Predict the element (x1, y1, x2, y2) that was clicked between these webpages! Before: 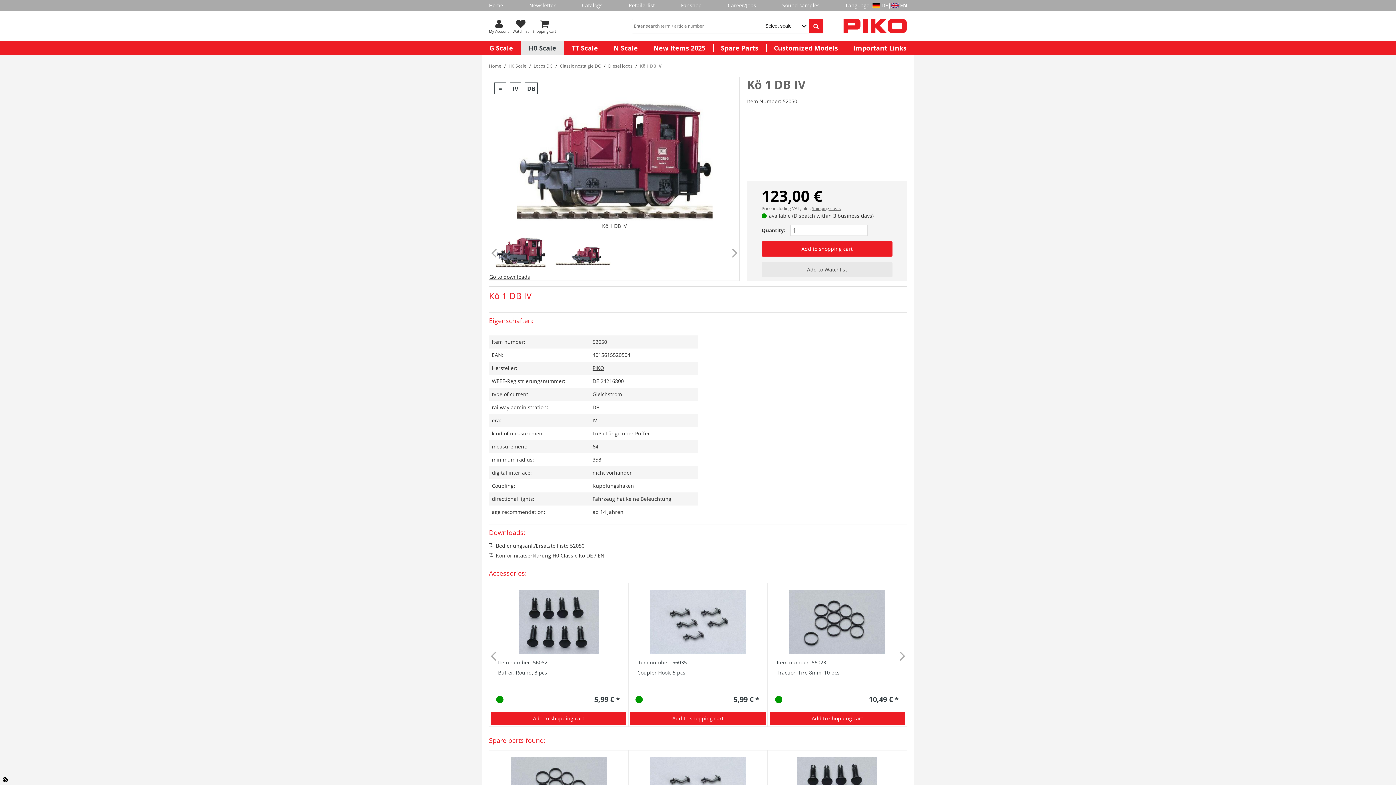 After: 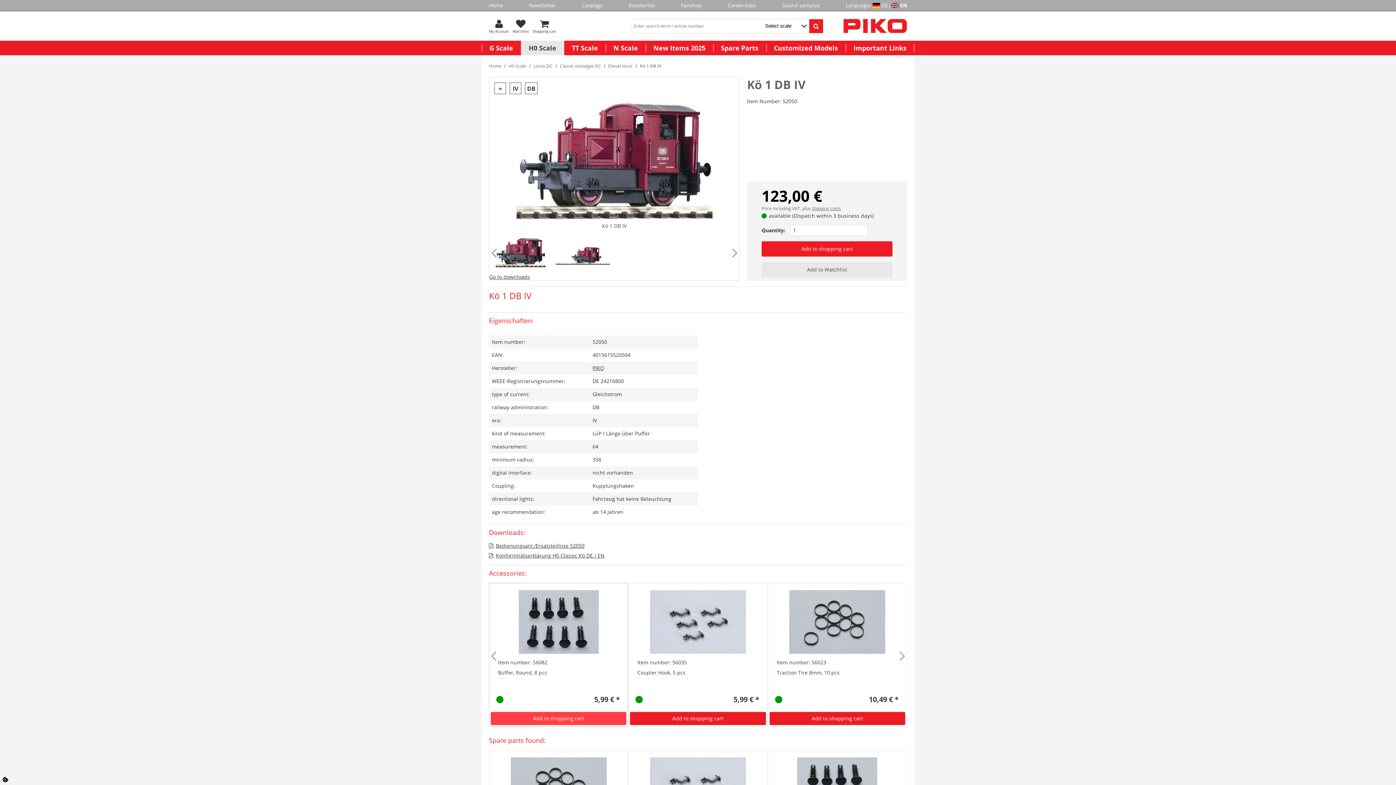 Action: label: Add to shopping cart bbox: (490, 712, 626, 725)